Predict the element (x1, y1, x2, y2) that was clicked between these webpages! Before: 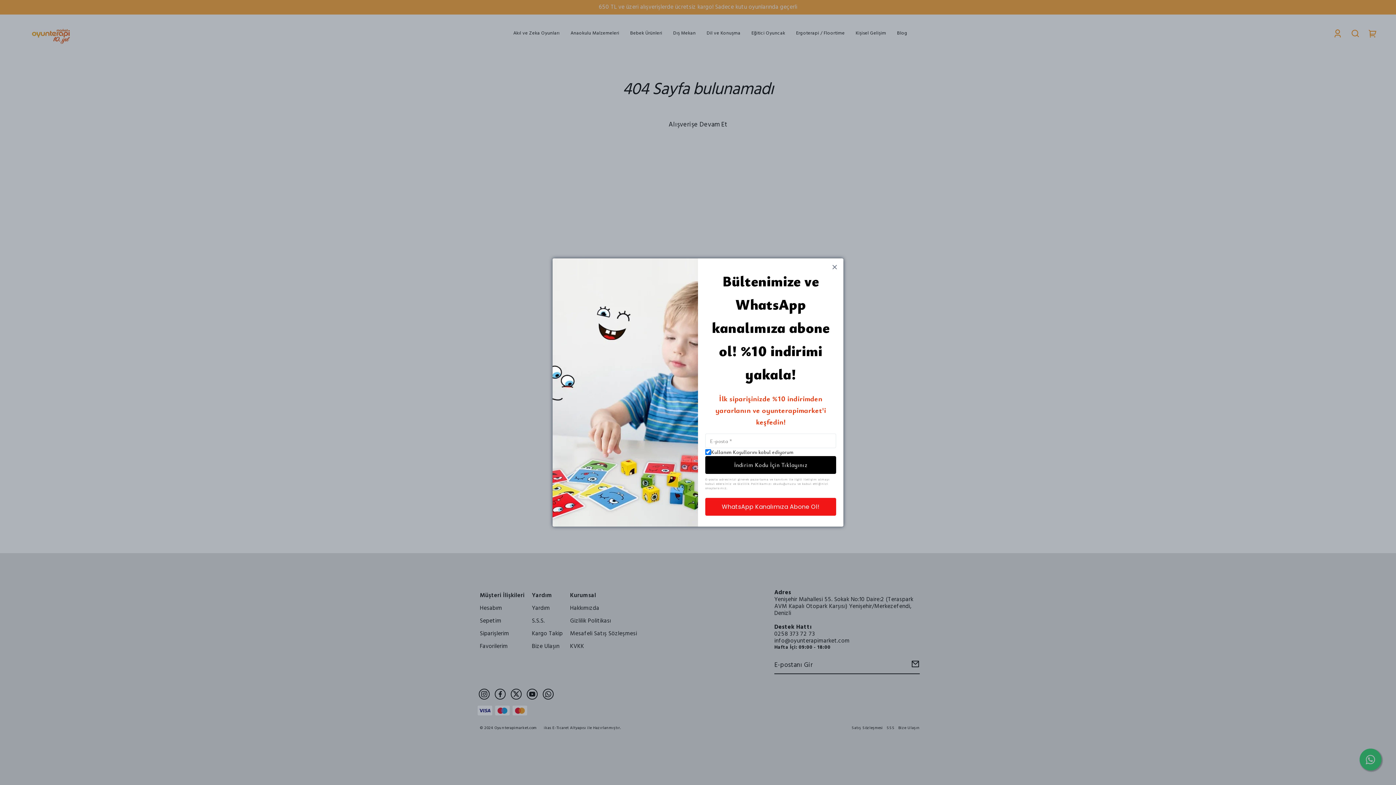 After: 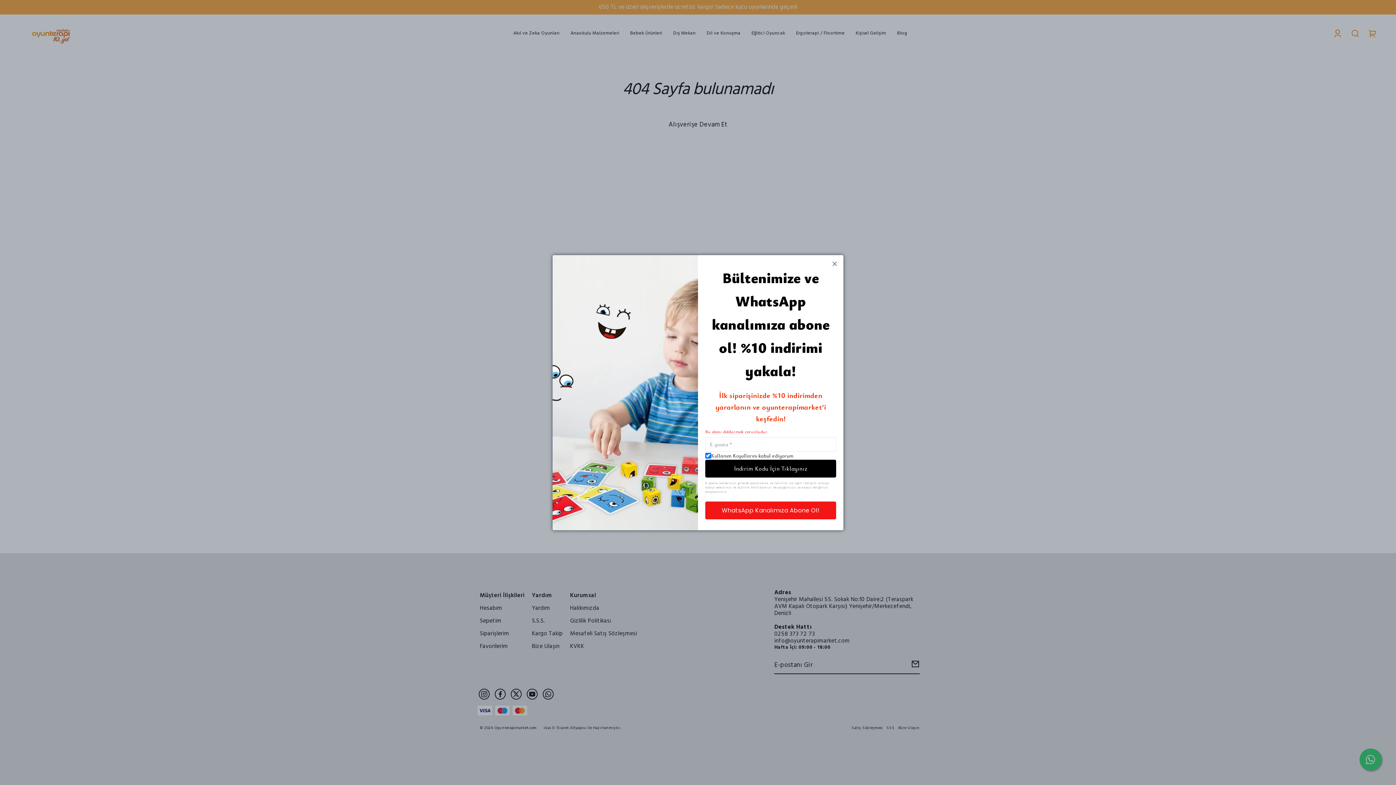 Action: bbox: (705, 456, 836, 474) label: İndirim Kodu İçin Tıklayınız